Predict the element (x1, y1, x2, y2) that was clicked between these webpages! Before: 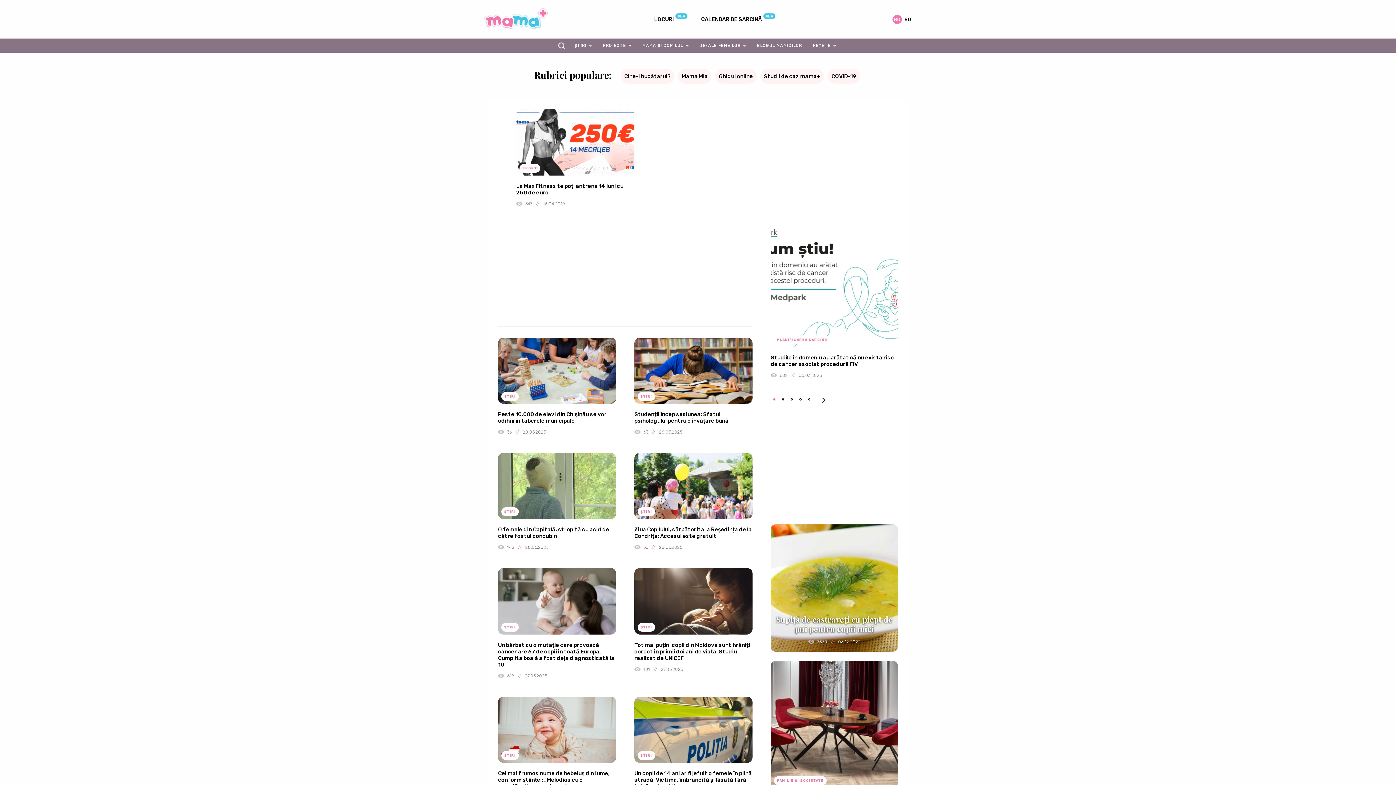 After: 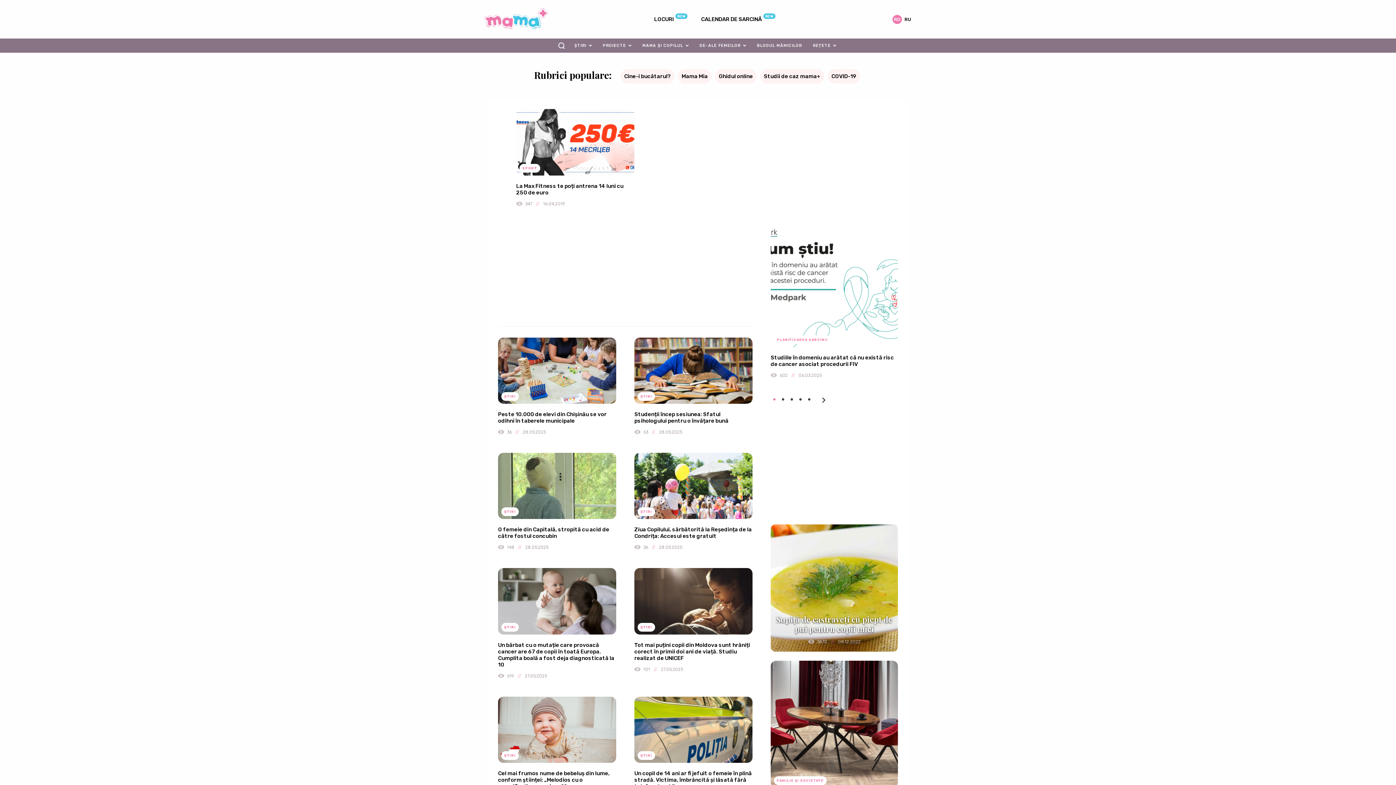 Action: label: 1 bbox: (770, 396, 779, 404)